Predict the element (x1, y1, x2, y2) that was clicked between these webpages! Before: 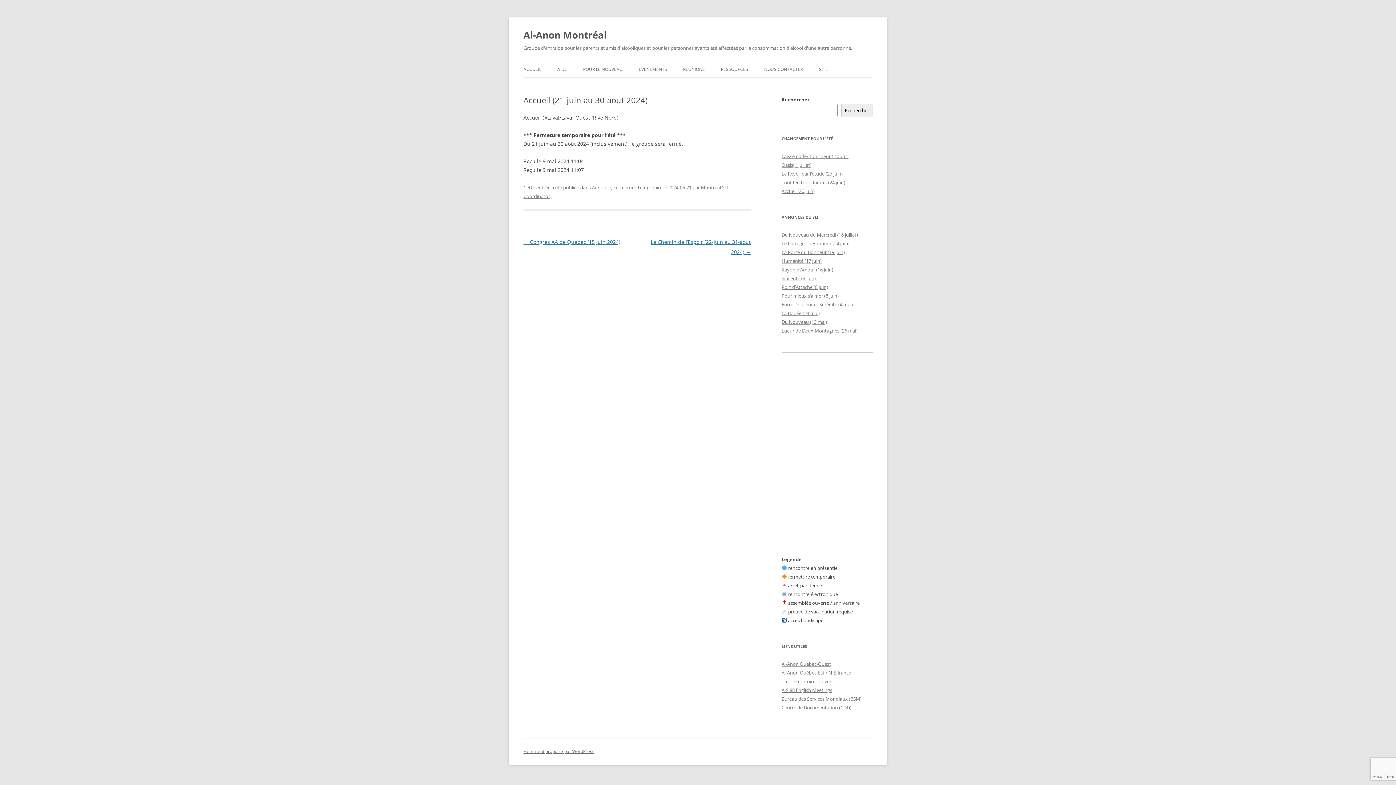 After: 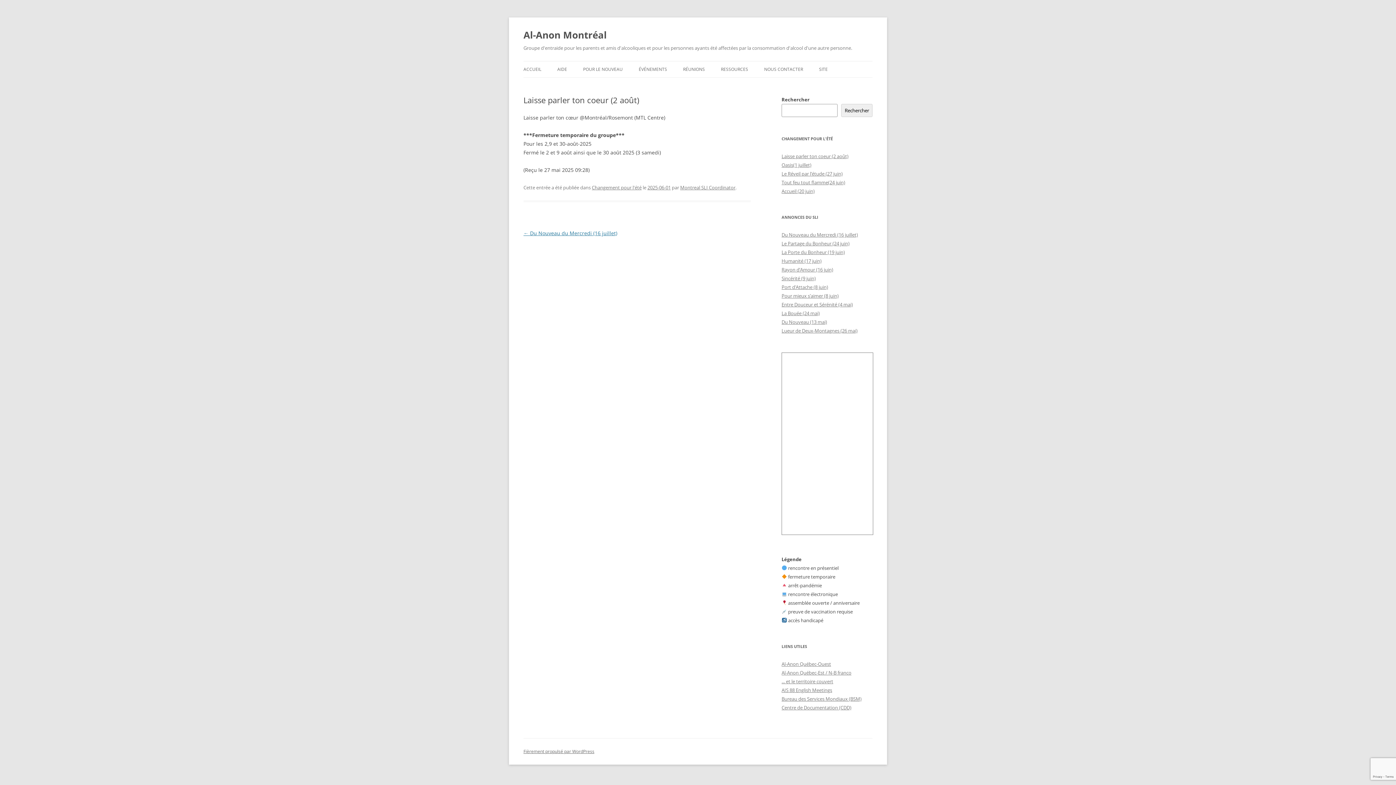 Action: bbox: (781, 153, 848, 159) label: Laisse parler ton coeur (2 août)